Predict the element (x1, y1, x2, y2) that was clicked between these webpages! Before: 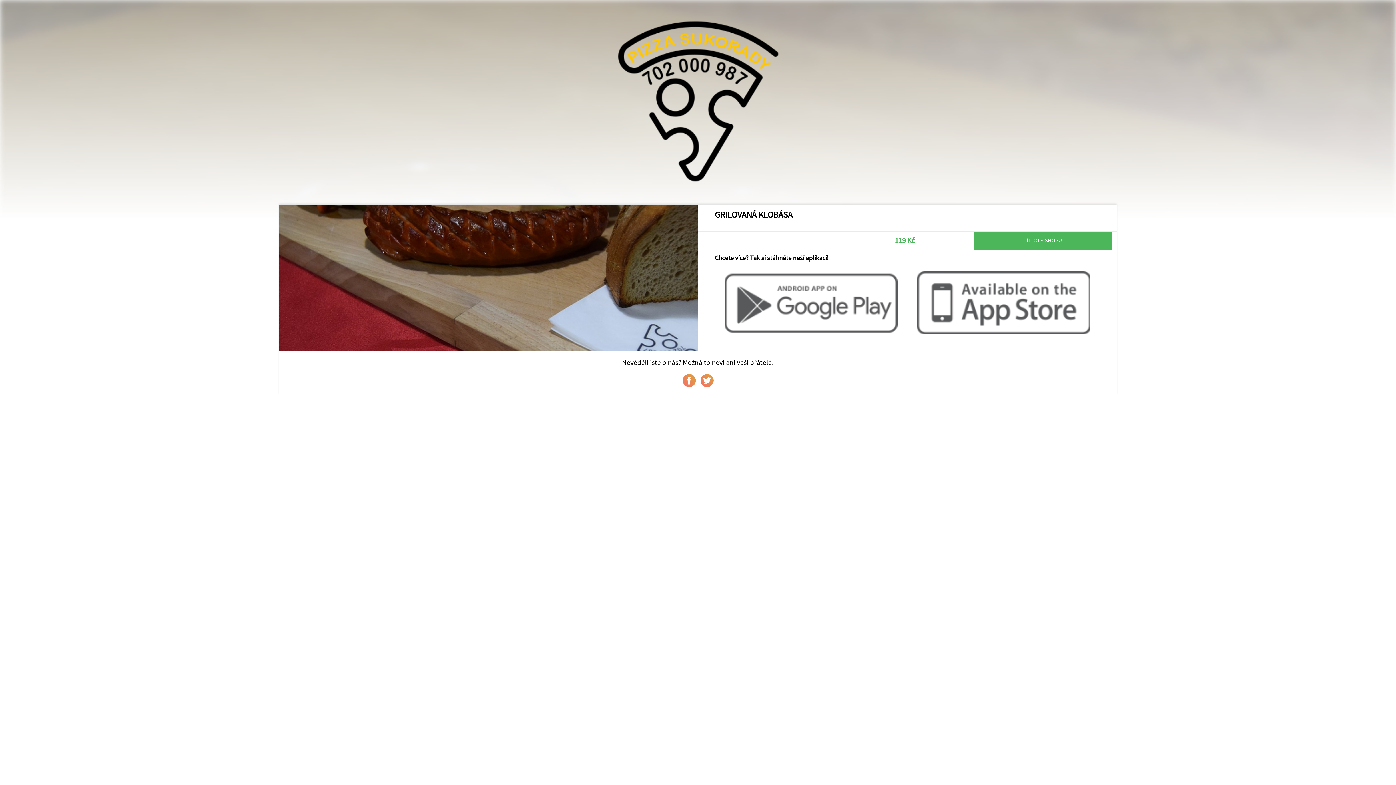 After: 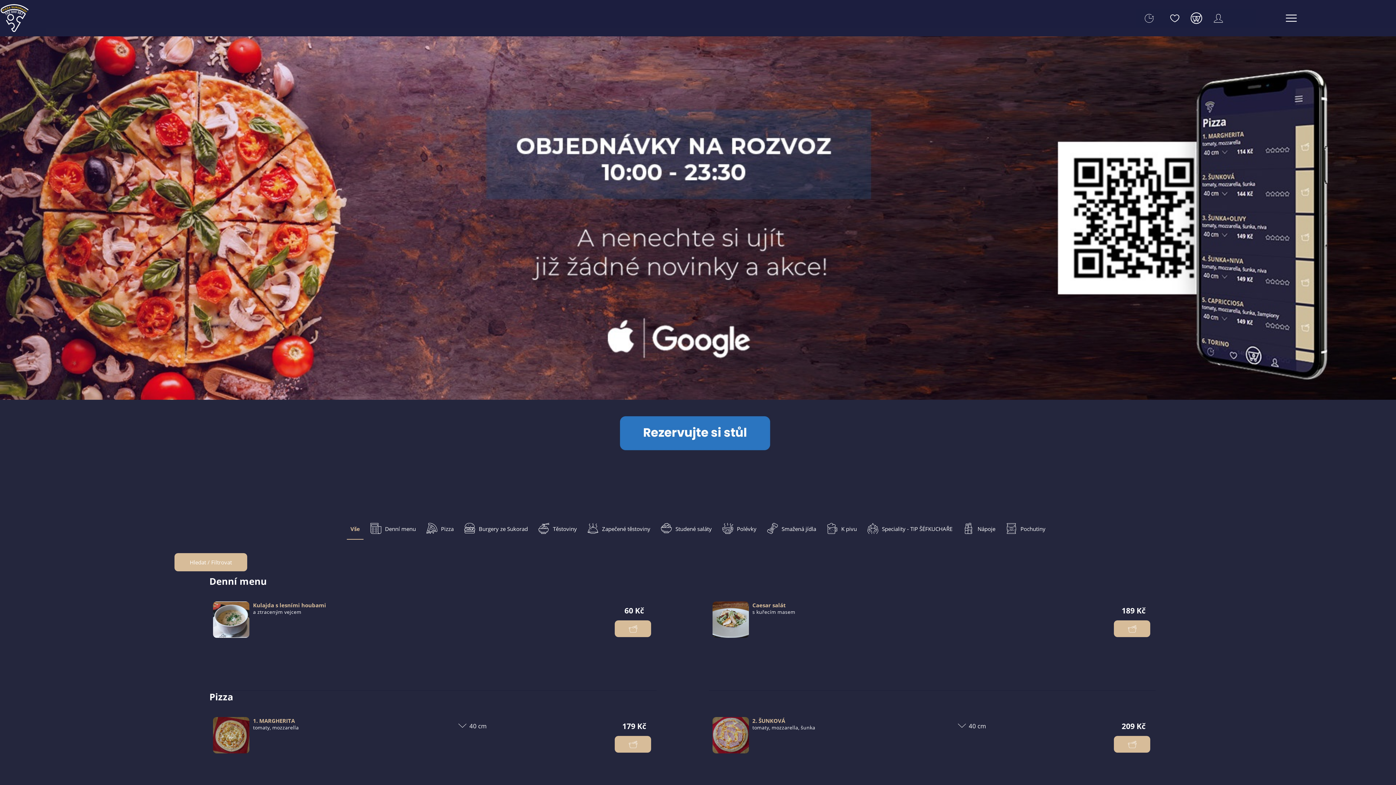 Action: bbox: (974, 231, 1112, 249) label: JÍT DO E-SHOPU